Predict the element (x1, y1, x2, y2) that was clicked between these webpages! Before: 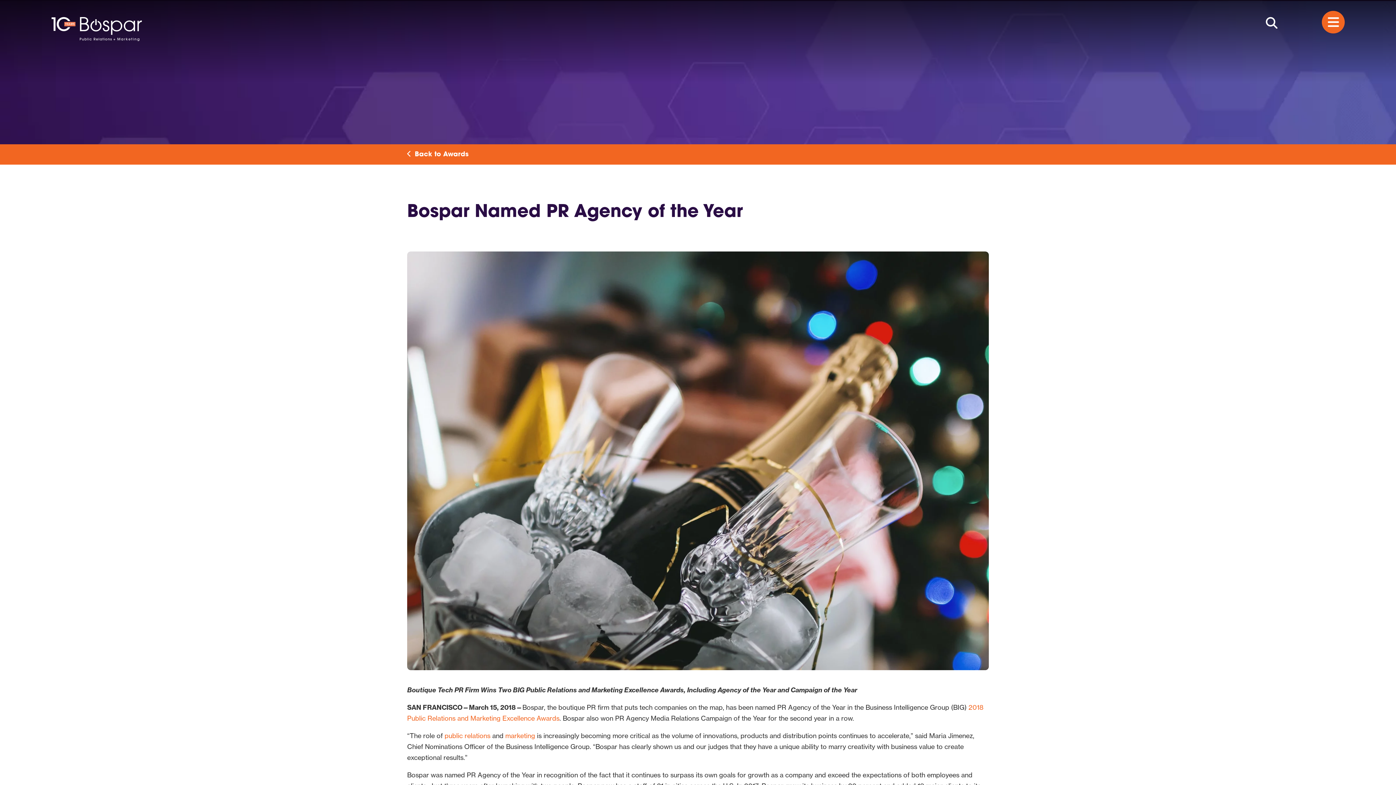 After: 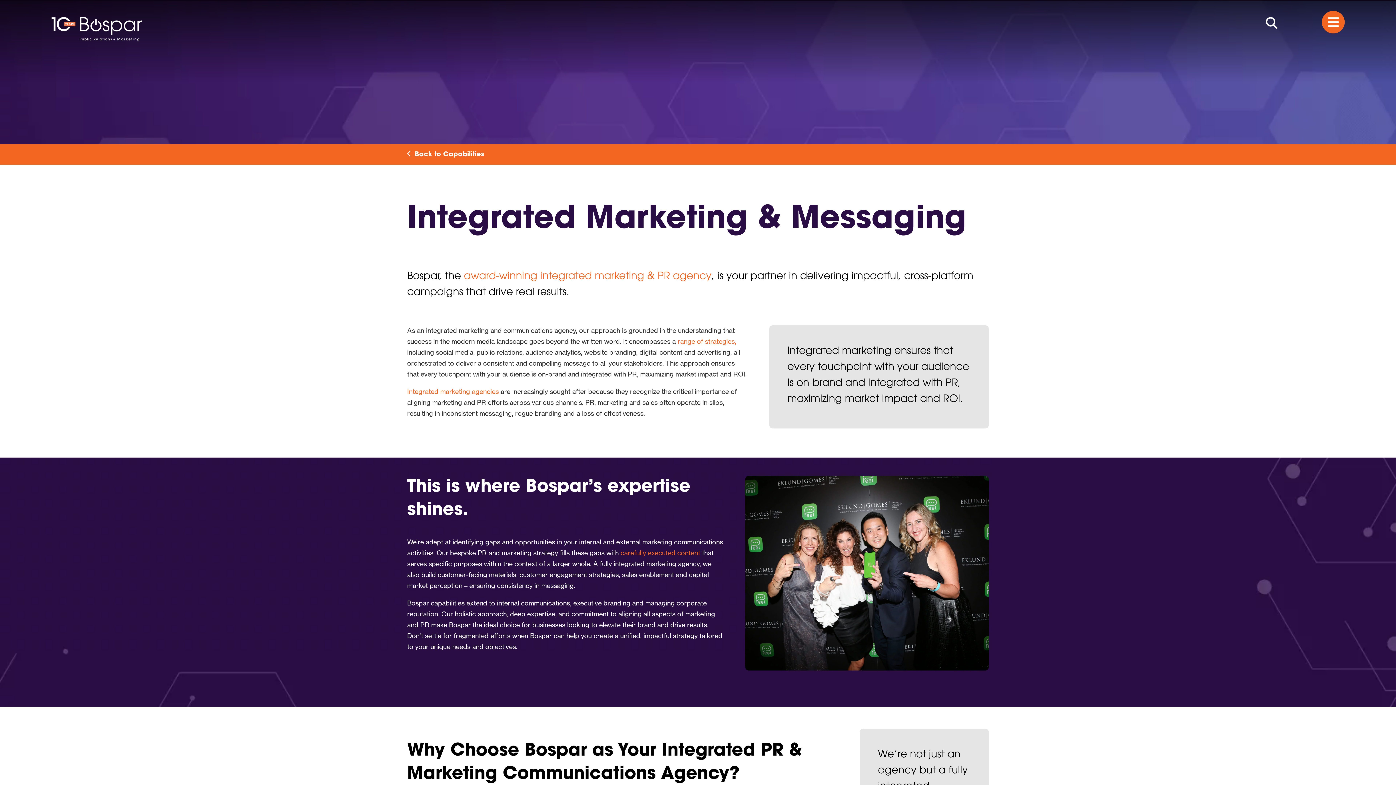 Action: label: marketing bbox: (505, 732, 535, 740)